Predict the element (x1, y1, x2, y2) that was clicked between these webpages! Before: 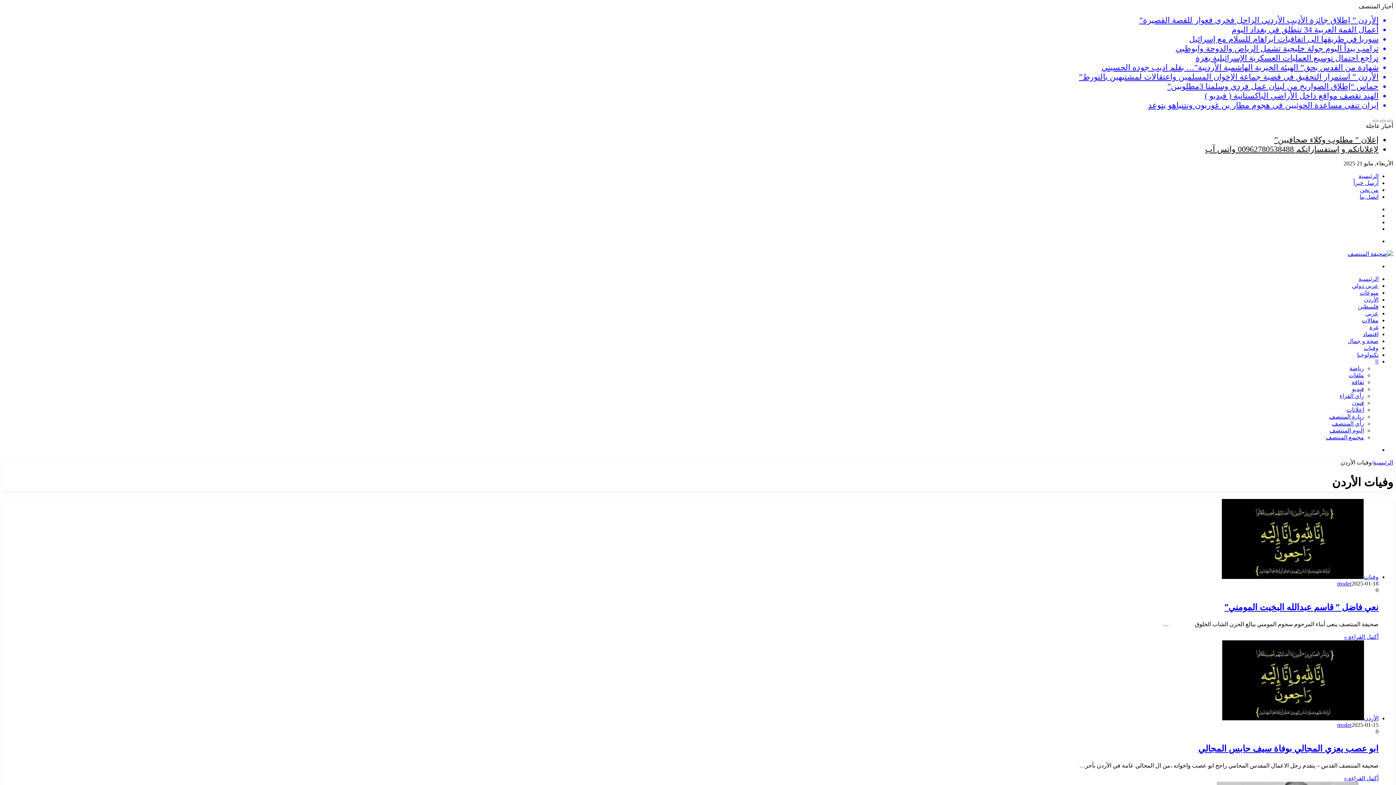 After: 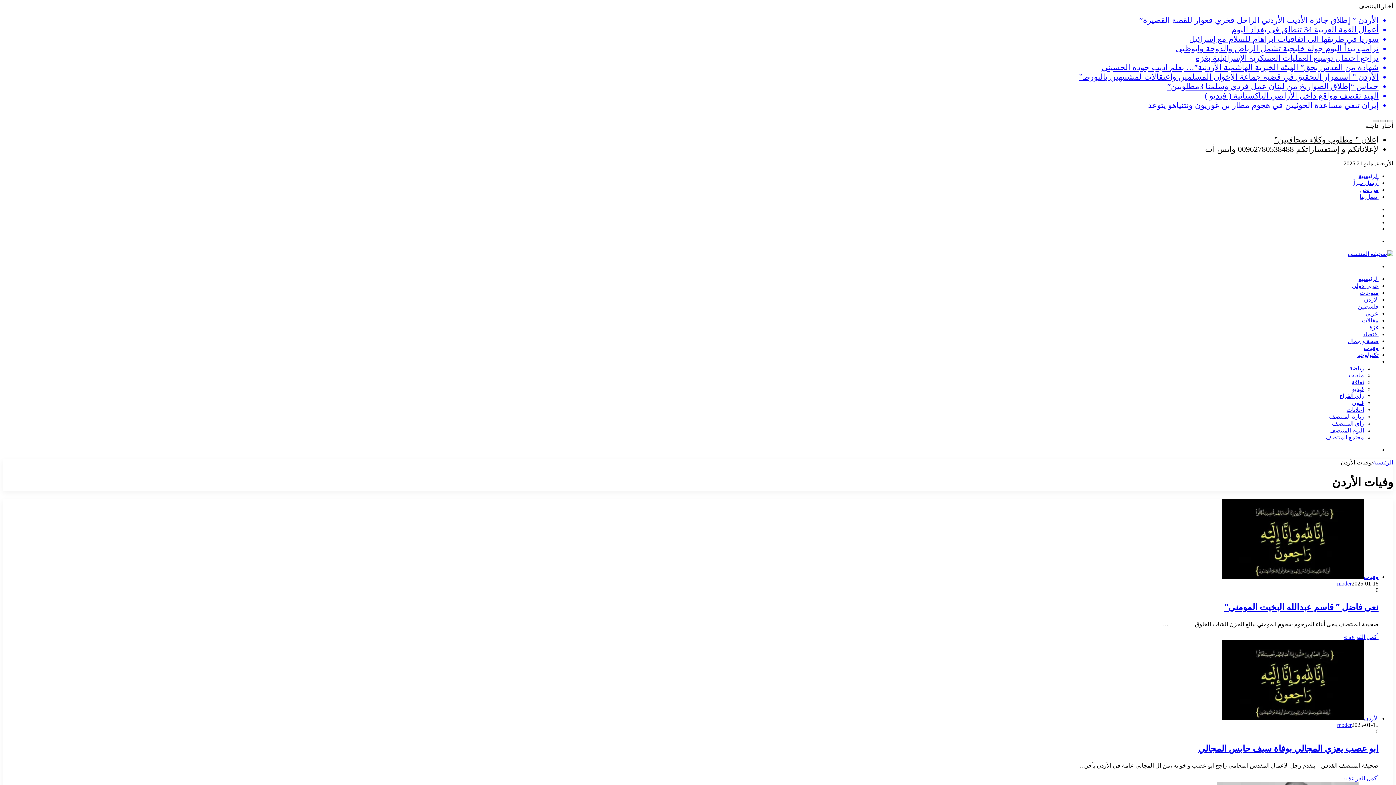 Action: bbox: (1373, 120, 1378, 122)